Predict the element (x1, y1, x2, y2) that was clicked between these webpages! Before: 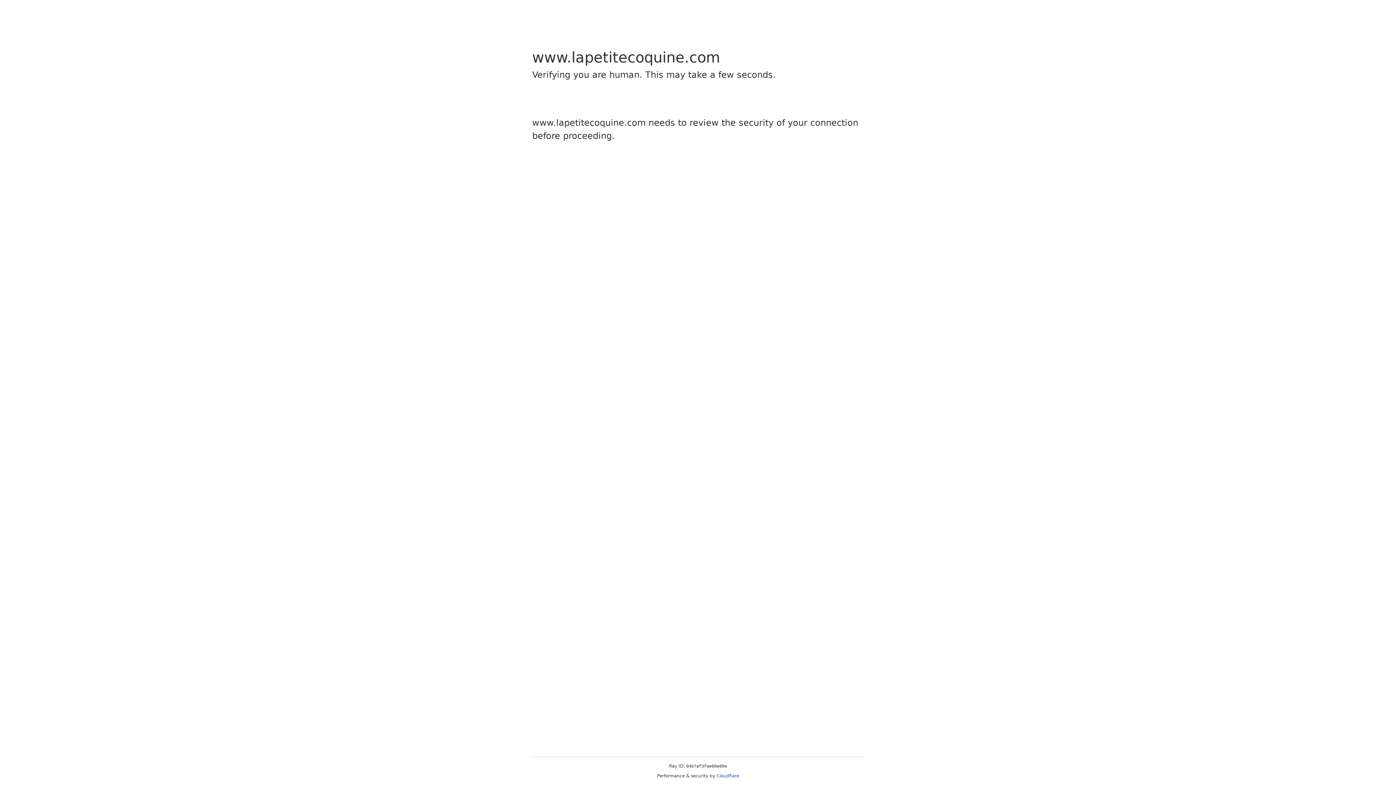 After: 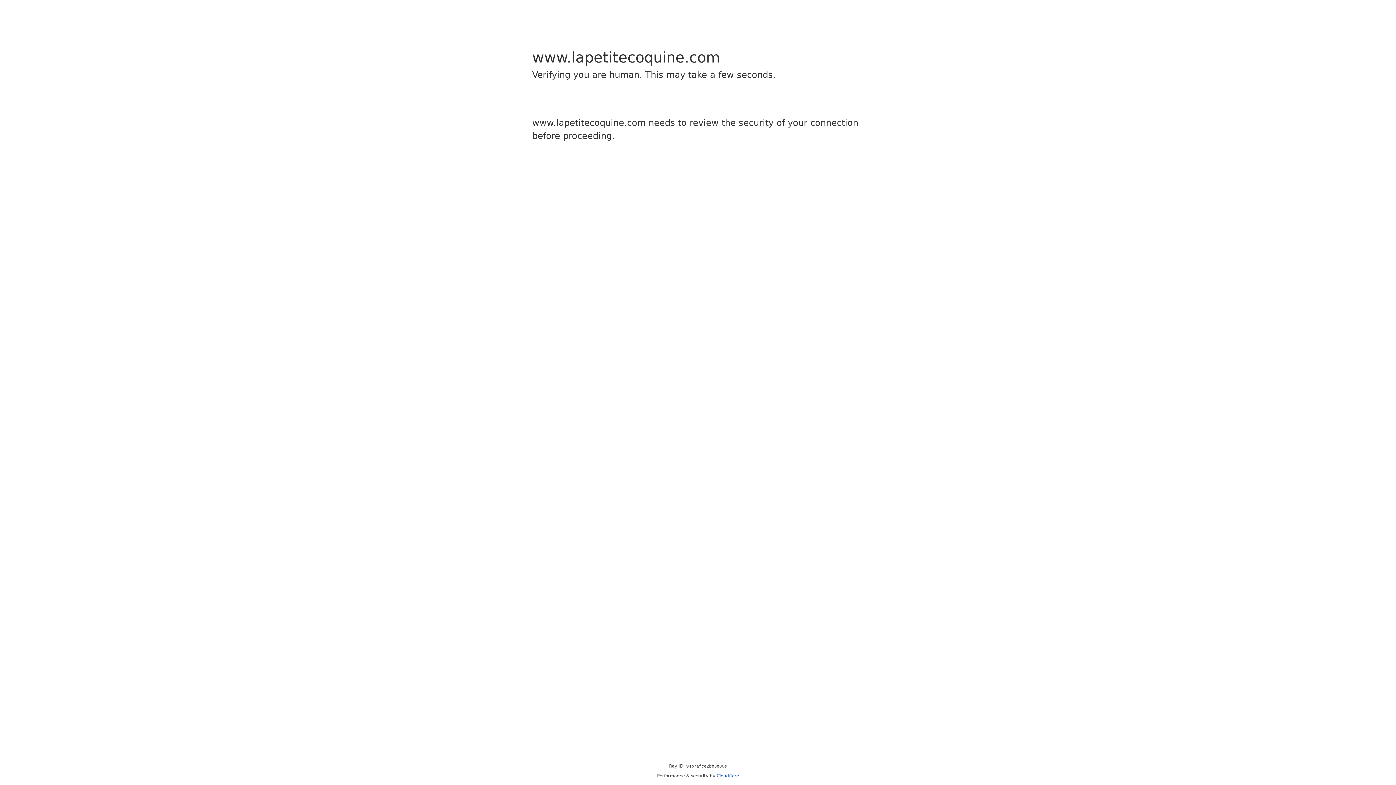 Action: bbox: (716, 773, 739, 778) label: Cloudflare